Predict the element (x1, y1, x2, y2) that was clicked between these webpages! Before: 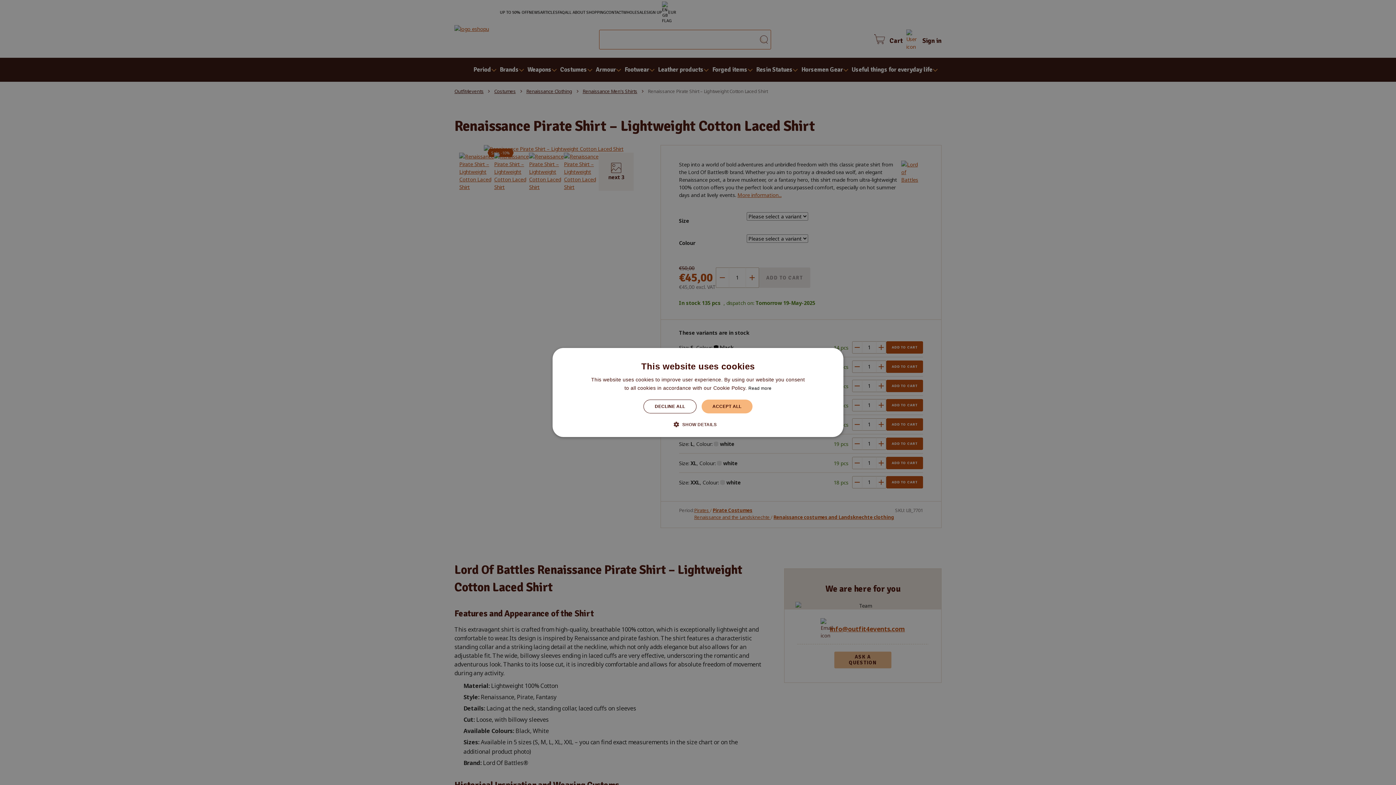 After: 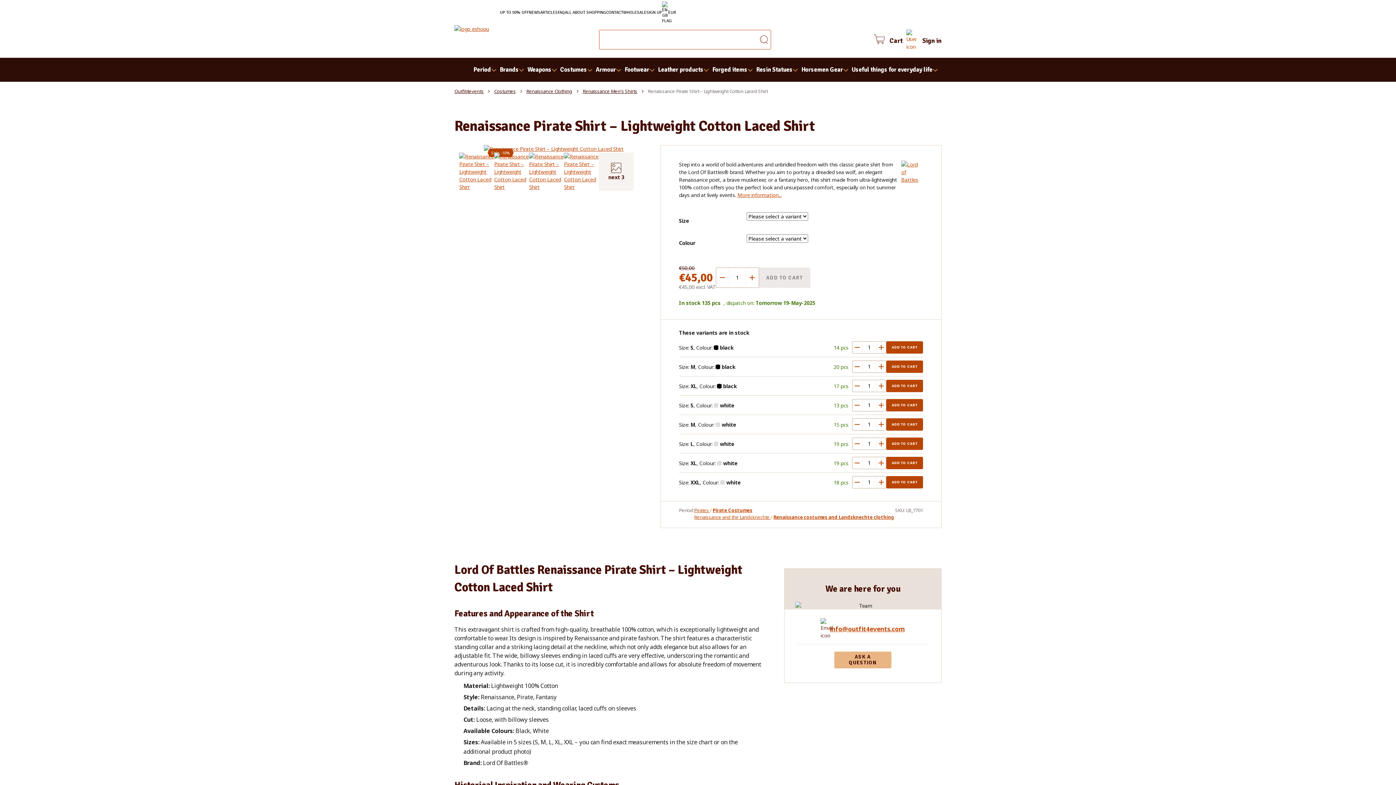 Action: label: DECLINE ALL bbox: (643, 399, 696, 413)